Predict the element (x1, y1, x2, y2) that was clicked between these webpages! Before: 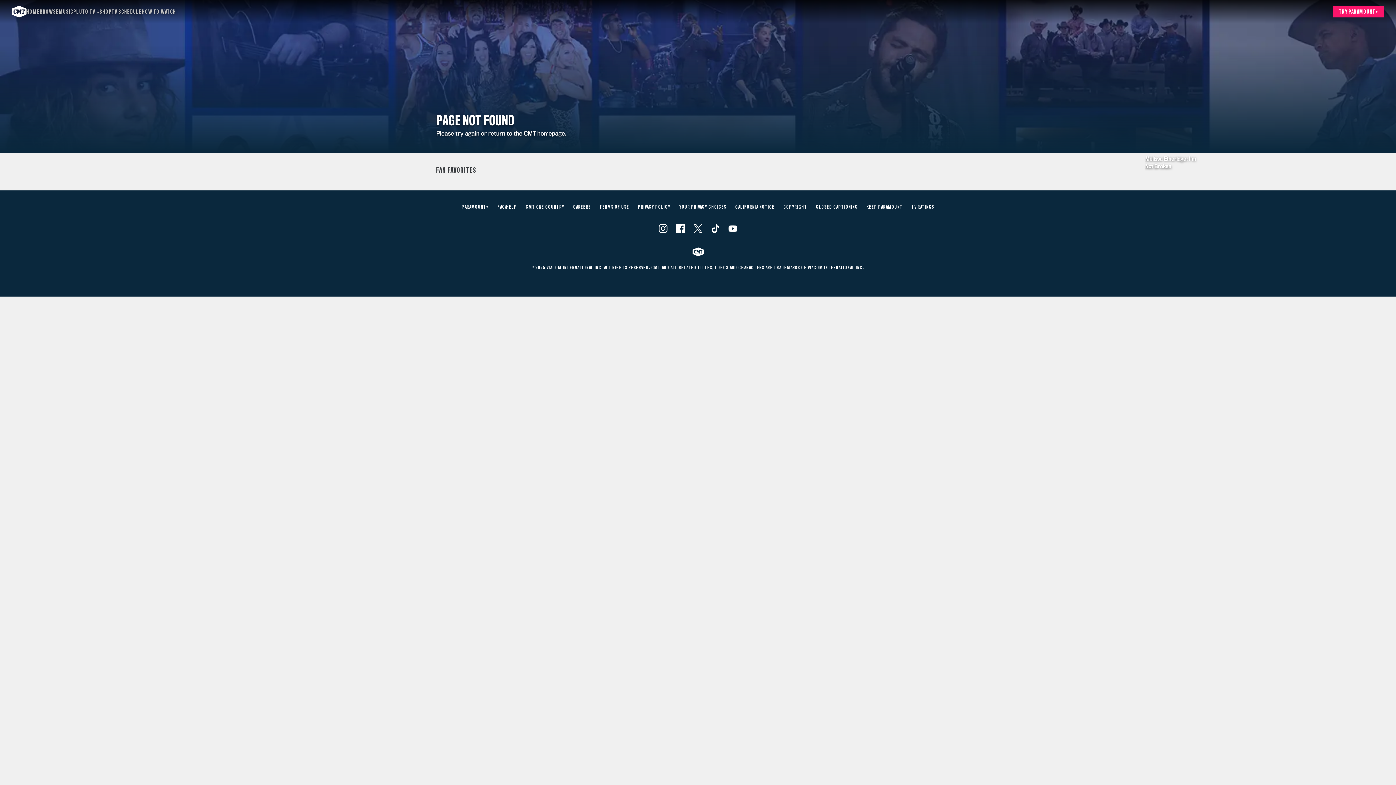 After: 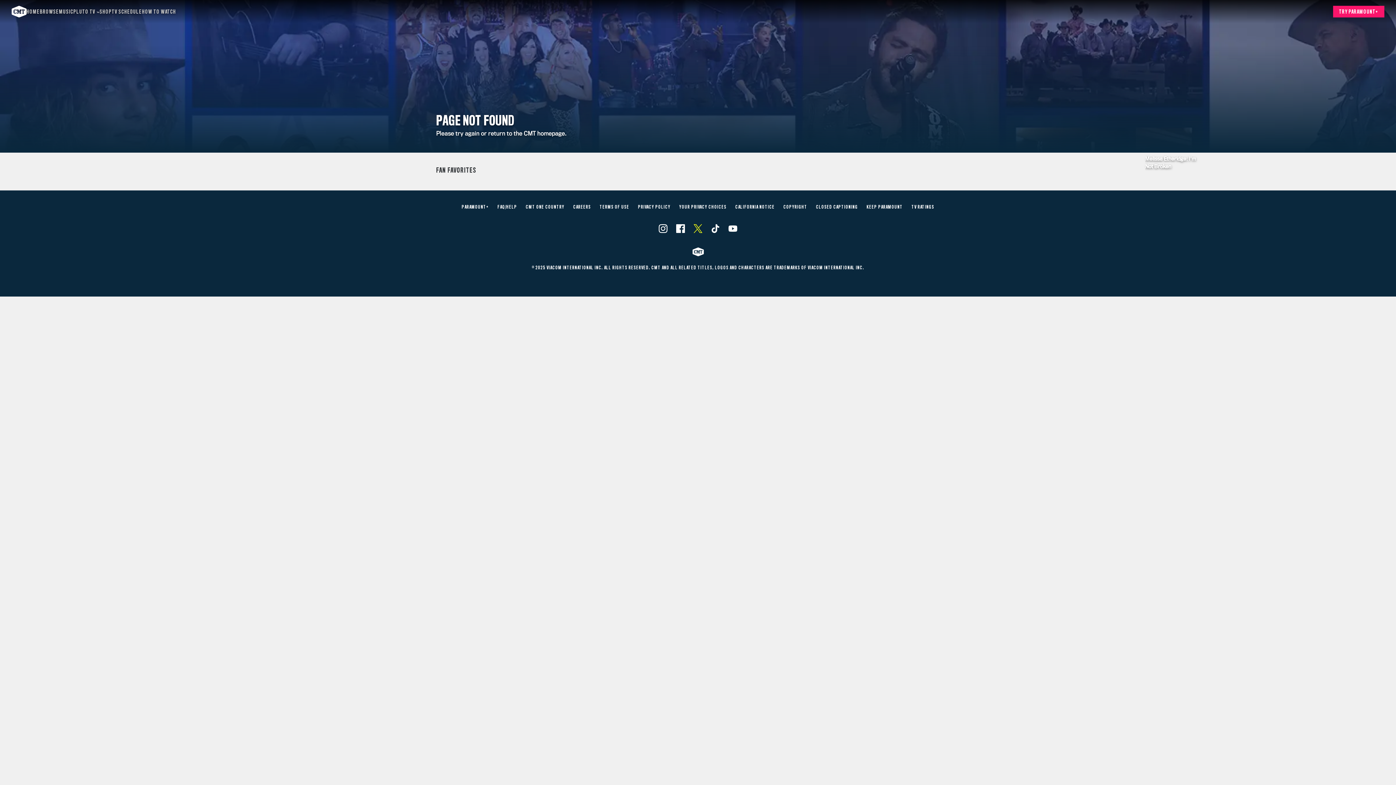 Action: label: Follow on Twitter bbox: (693, 224, 702, 233)